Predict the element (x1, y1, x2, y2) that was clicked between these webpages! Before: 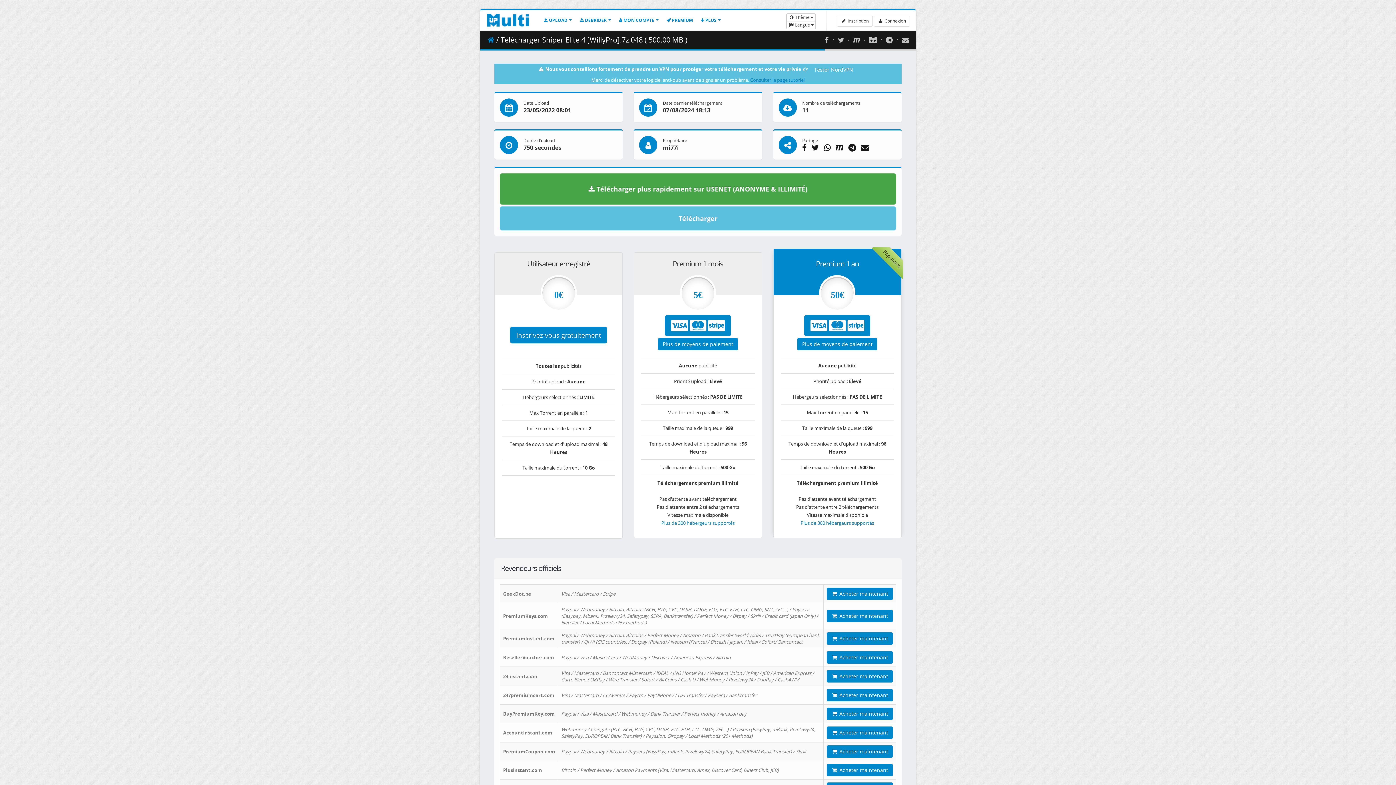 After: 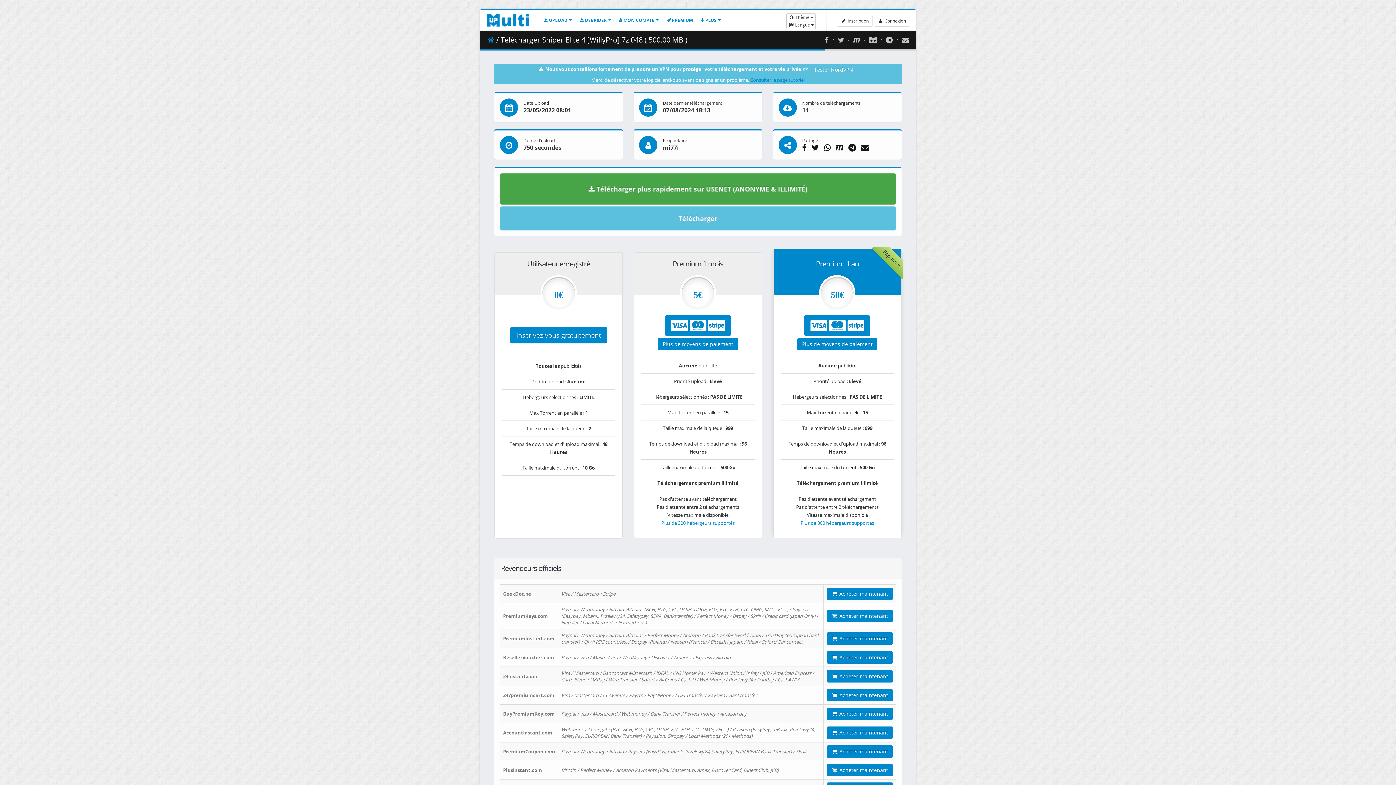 Action: bbox: (902, 36, 909, 43)